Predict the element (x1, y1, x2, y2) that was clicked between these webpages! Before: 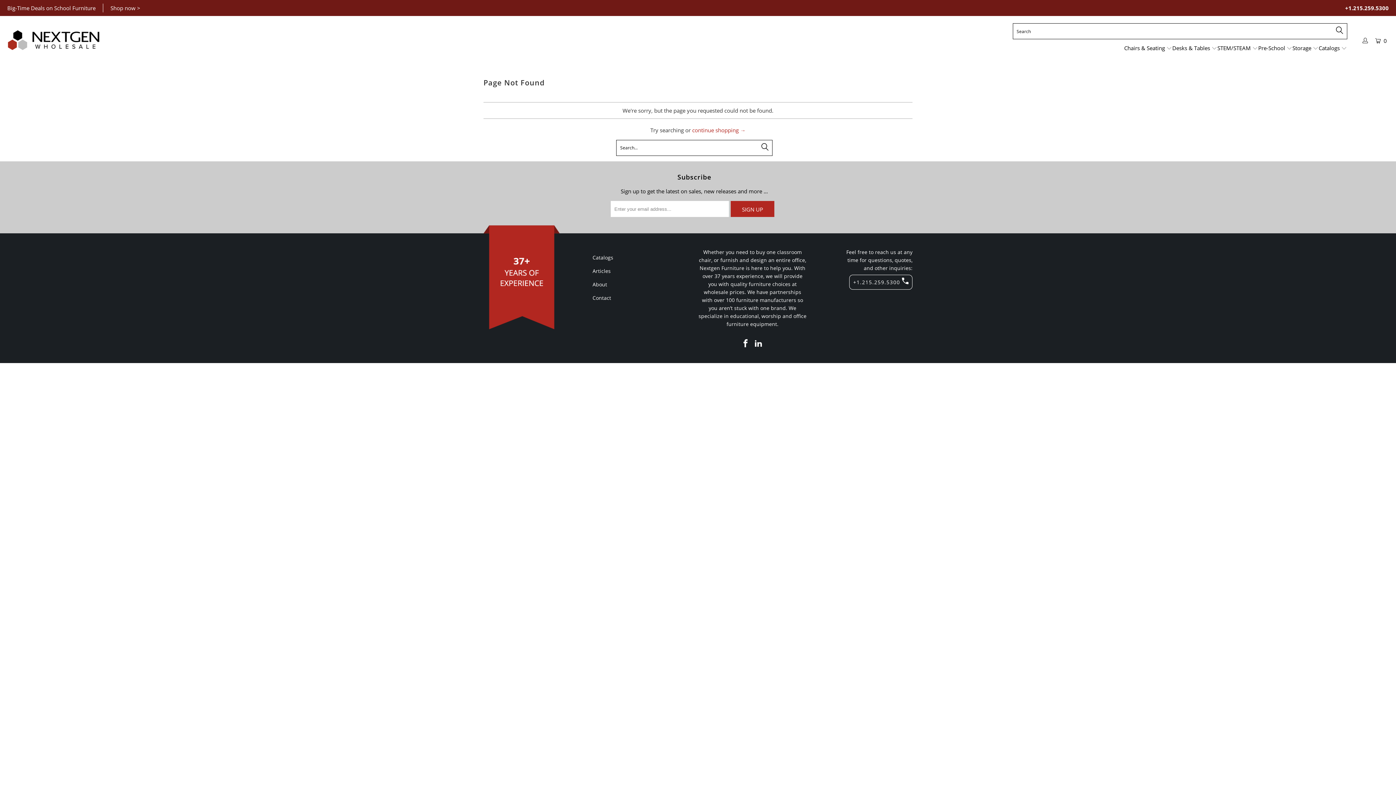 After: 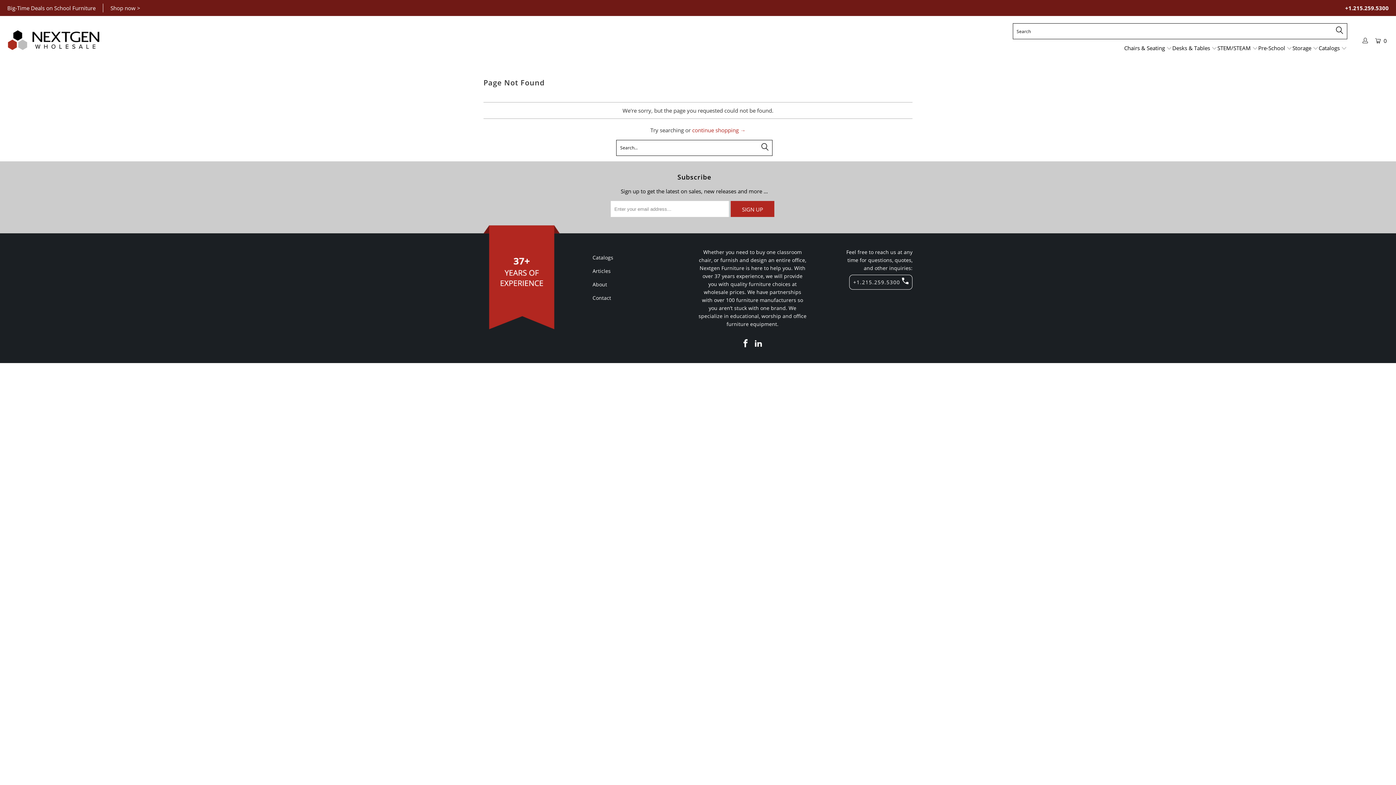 Action: bbox: (753, 339, 764, 348)